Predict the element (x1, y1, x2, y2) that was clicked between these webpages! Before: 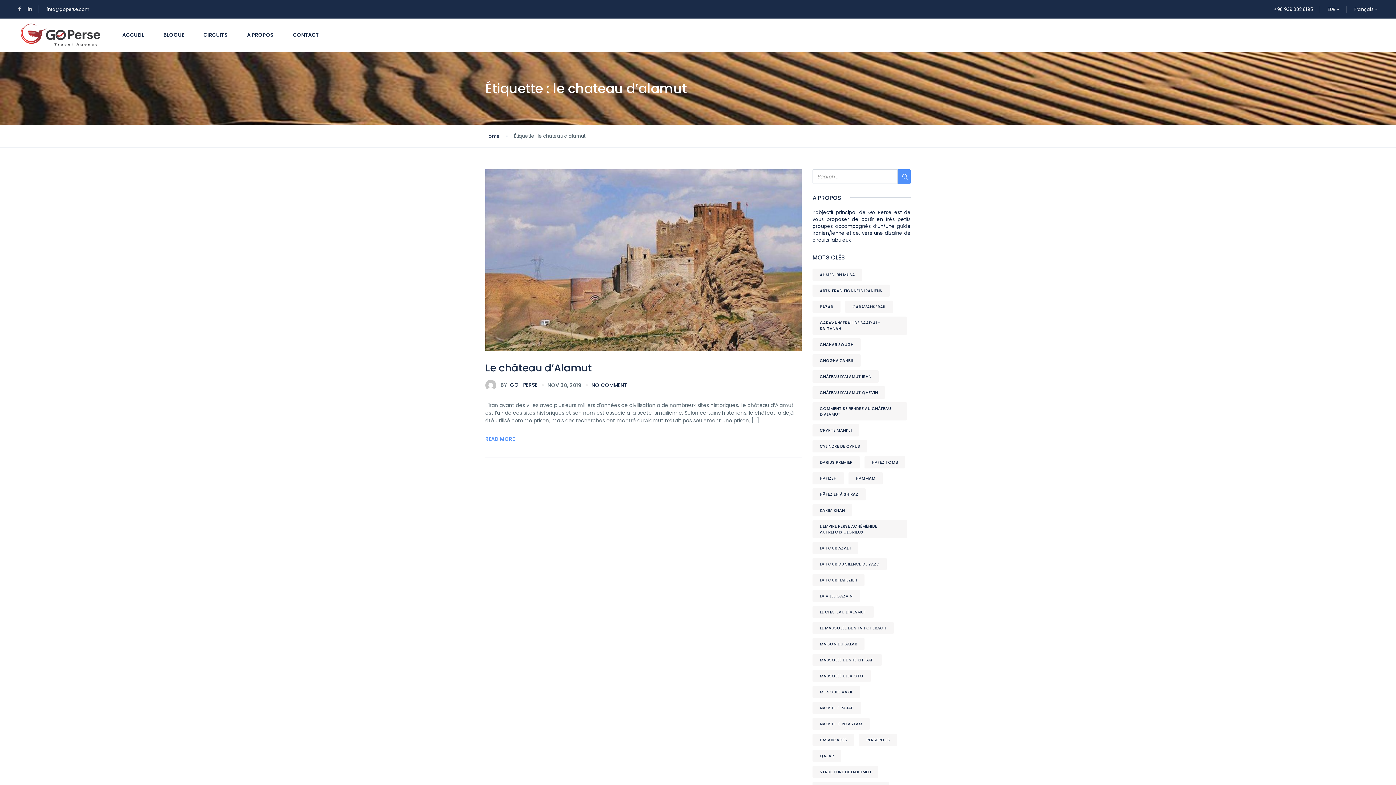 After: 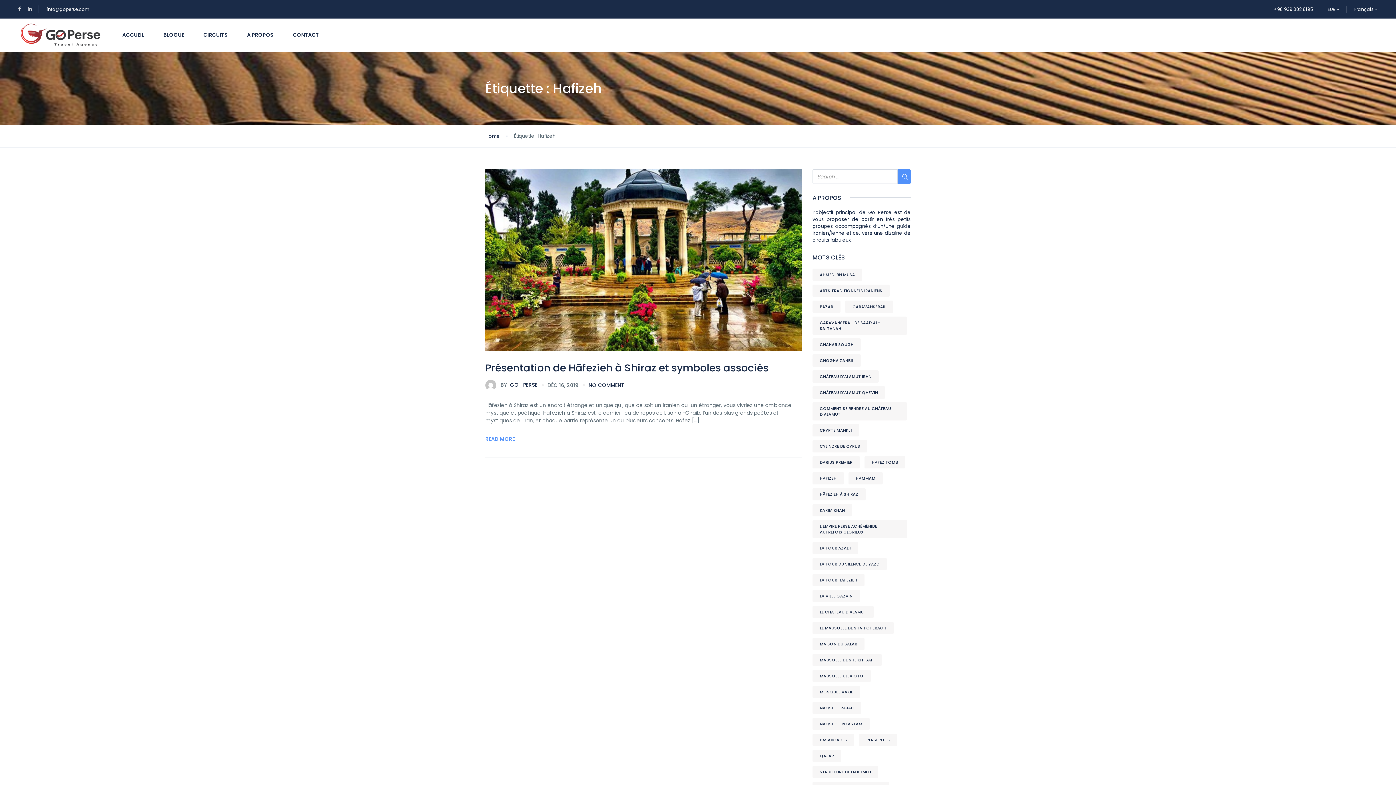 Action: bbox: (812, 472, 844, 484) label: Hafizeh (1 élément)